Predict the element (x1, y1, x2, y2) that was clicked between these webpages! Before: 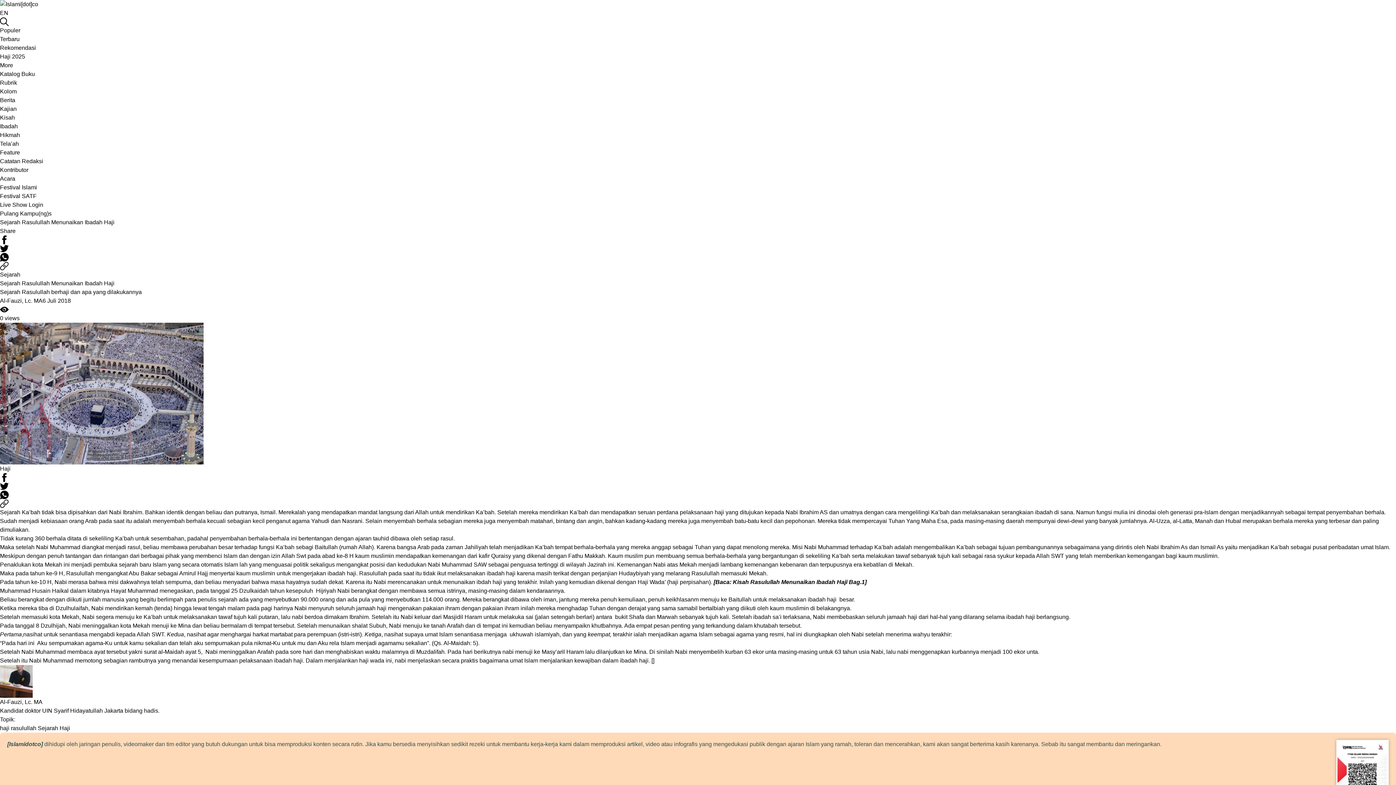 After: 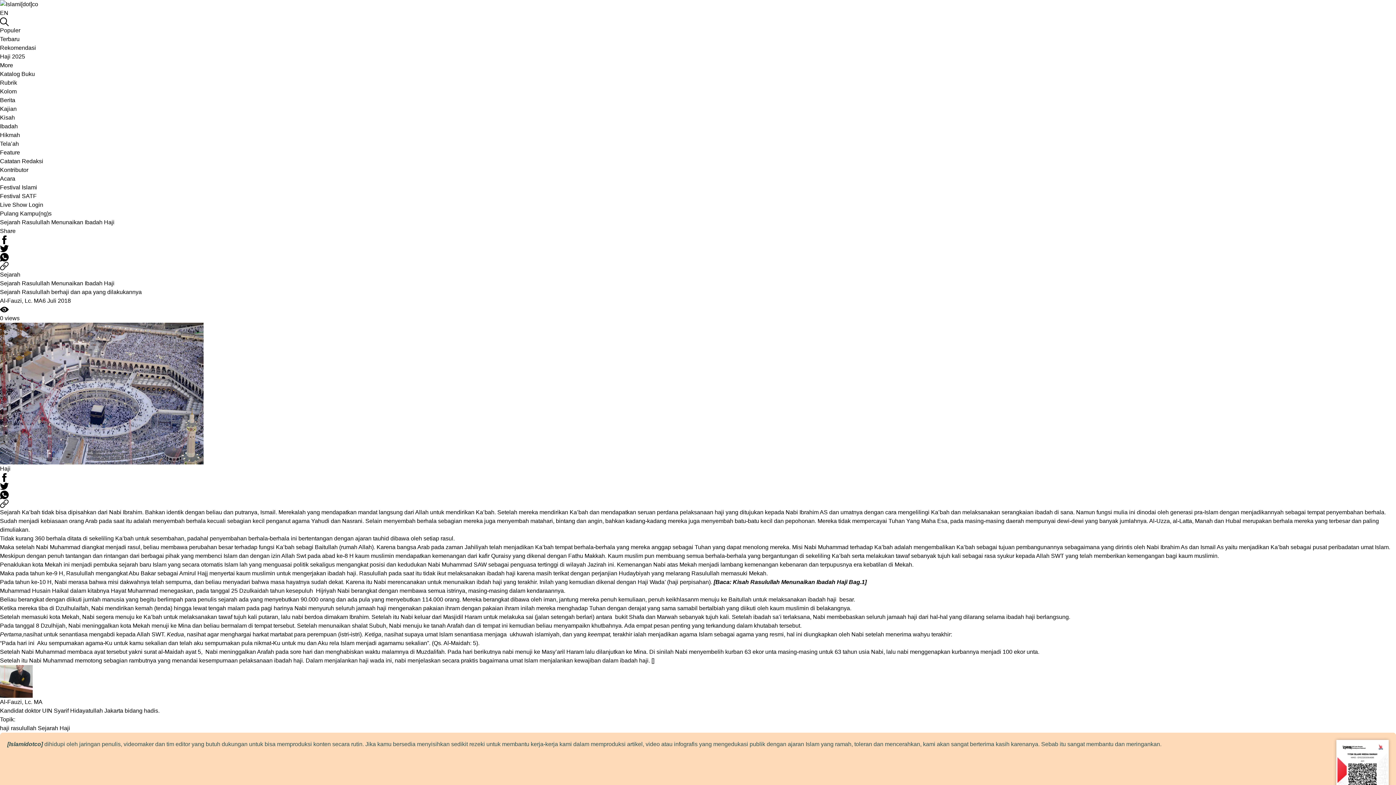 Action: bbox: (0, 490, 1396, 499)